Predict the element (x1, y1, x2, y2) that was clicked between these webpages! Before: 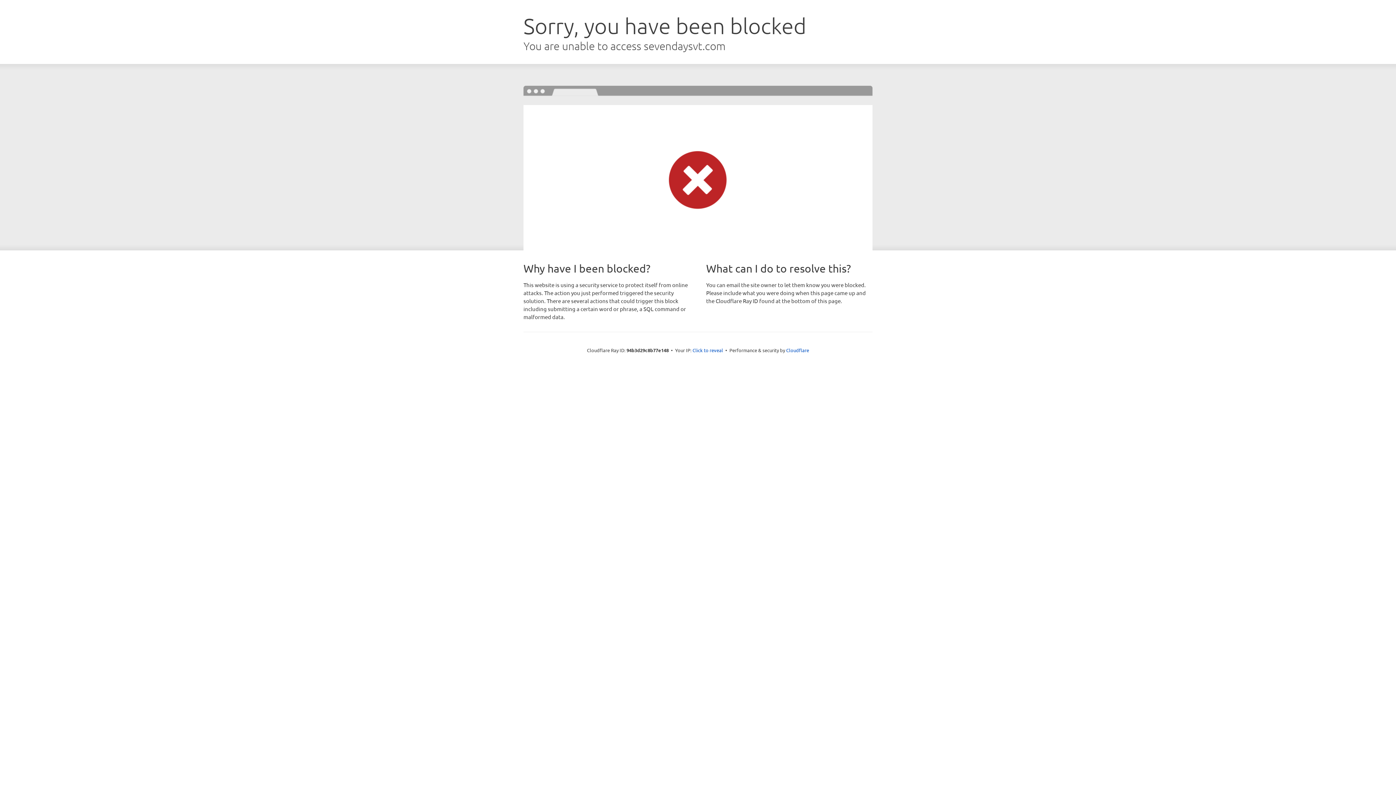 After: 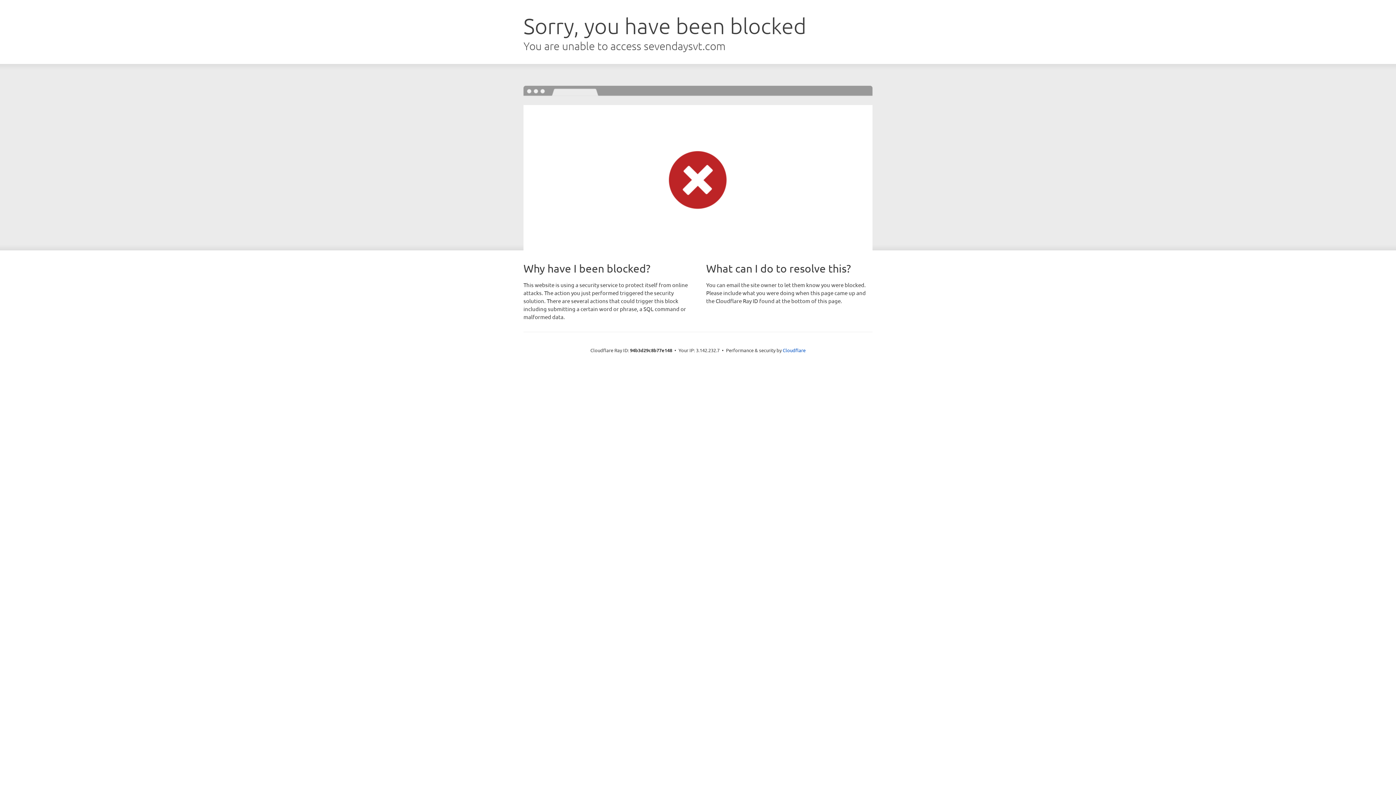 Action: bbox: (692, 346, 723, 353) label: Click to reveal